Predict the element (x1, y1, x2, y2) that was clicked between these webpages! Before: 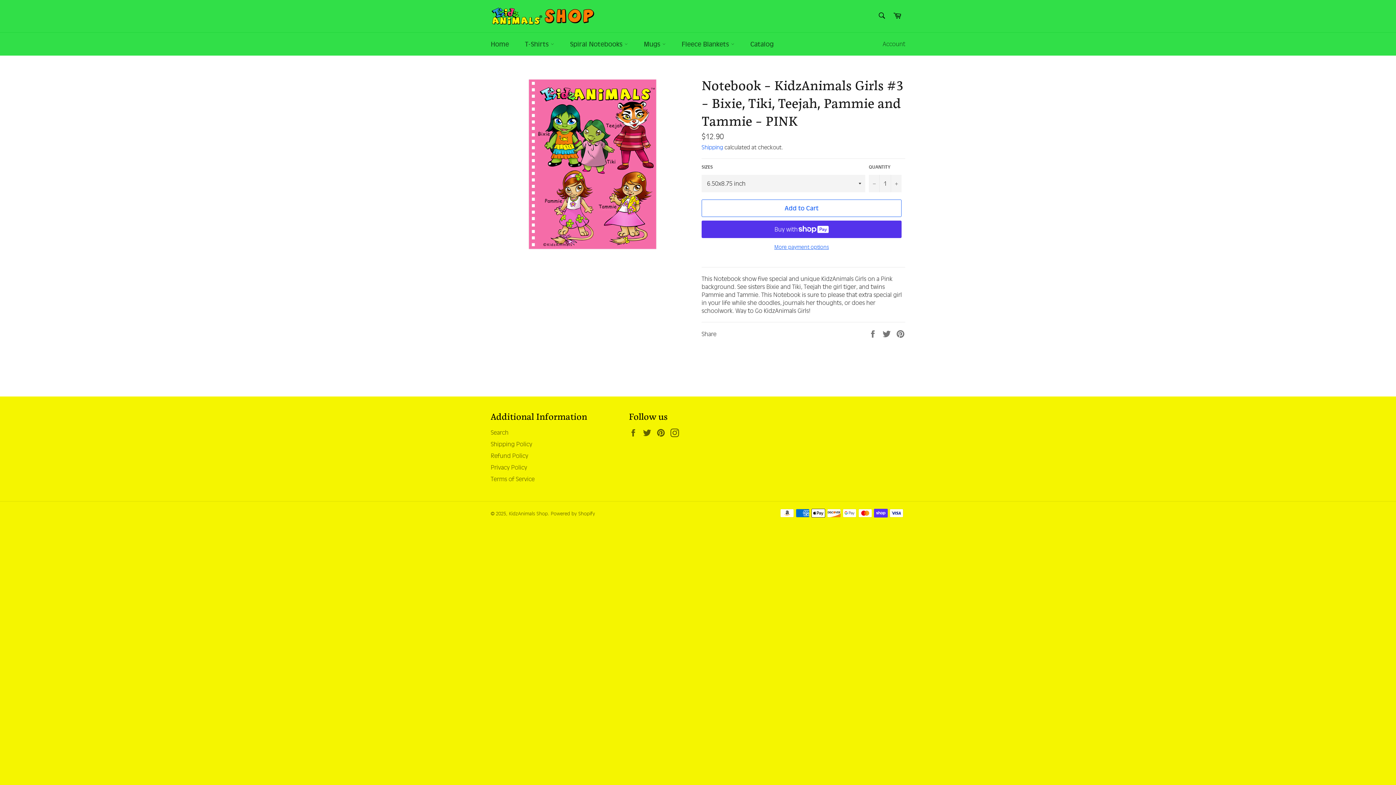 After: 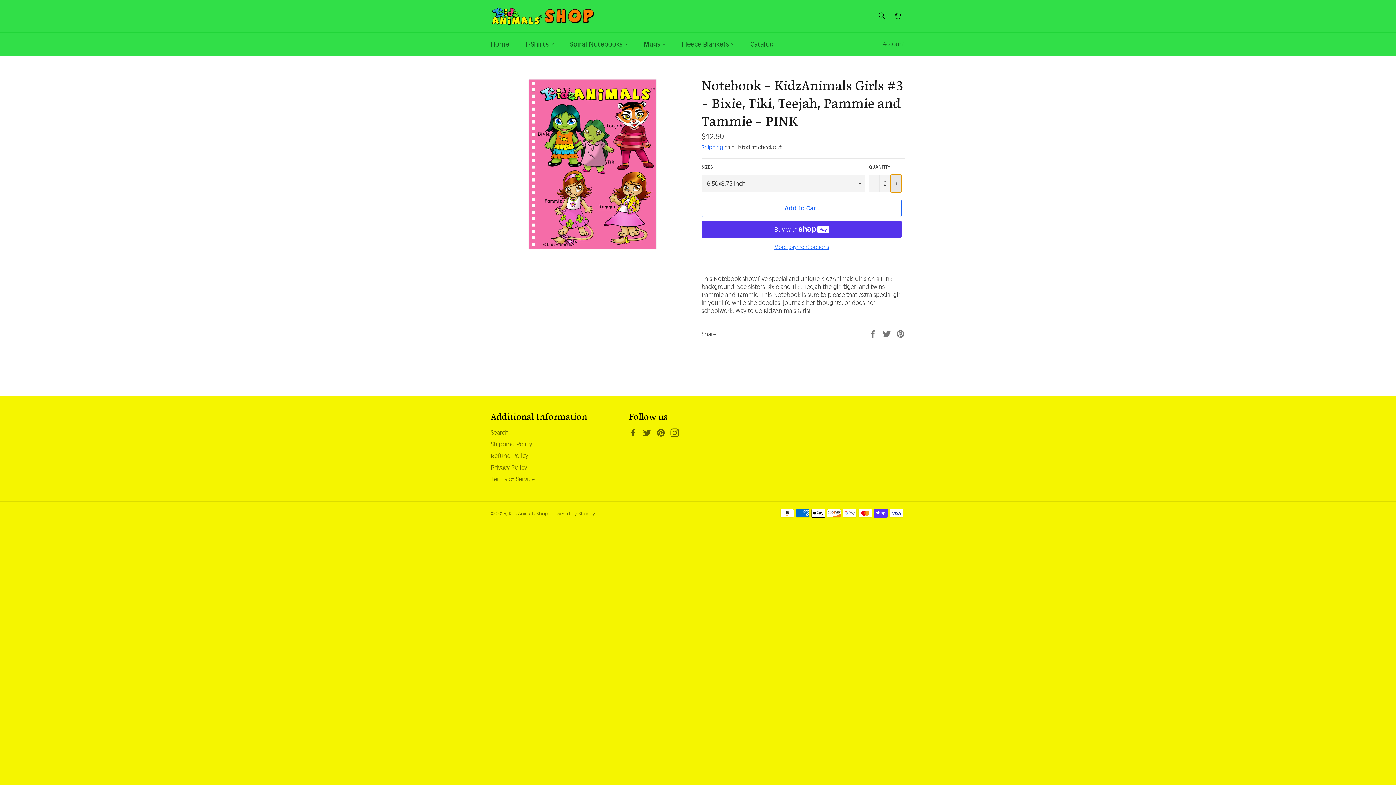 Action: label: Increase item quantity by one bbox: (890, 174, 901, 192)